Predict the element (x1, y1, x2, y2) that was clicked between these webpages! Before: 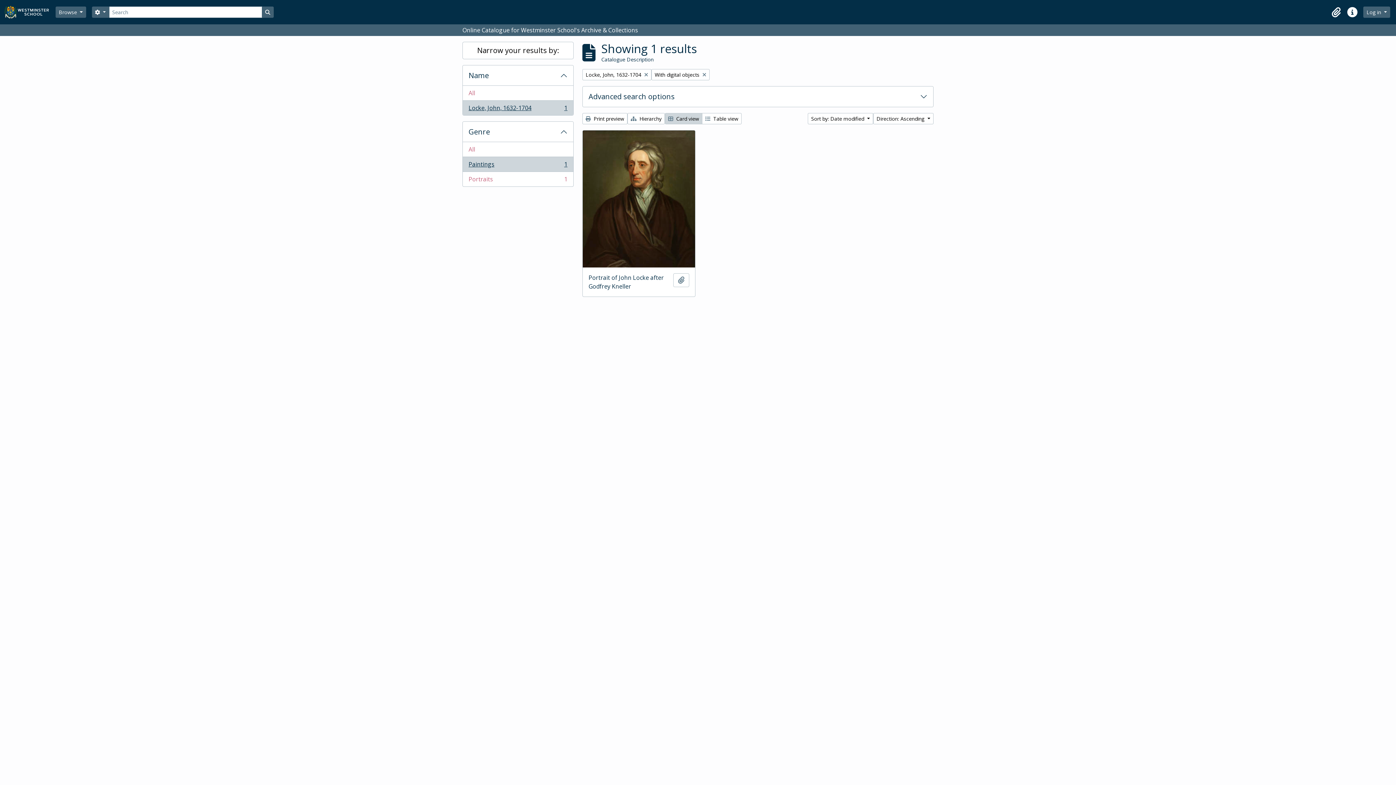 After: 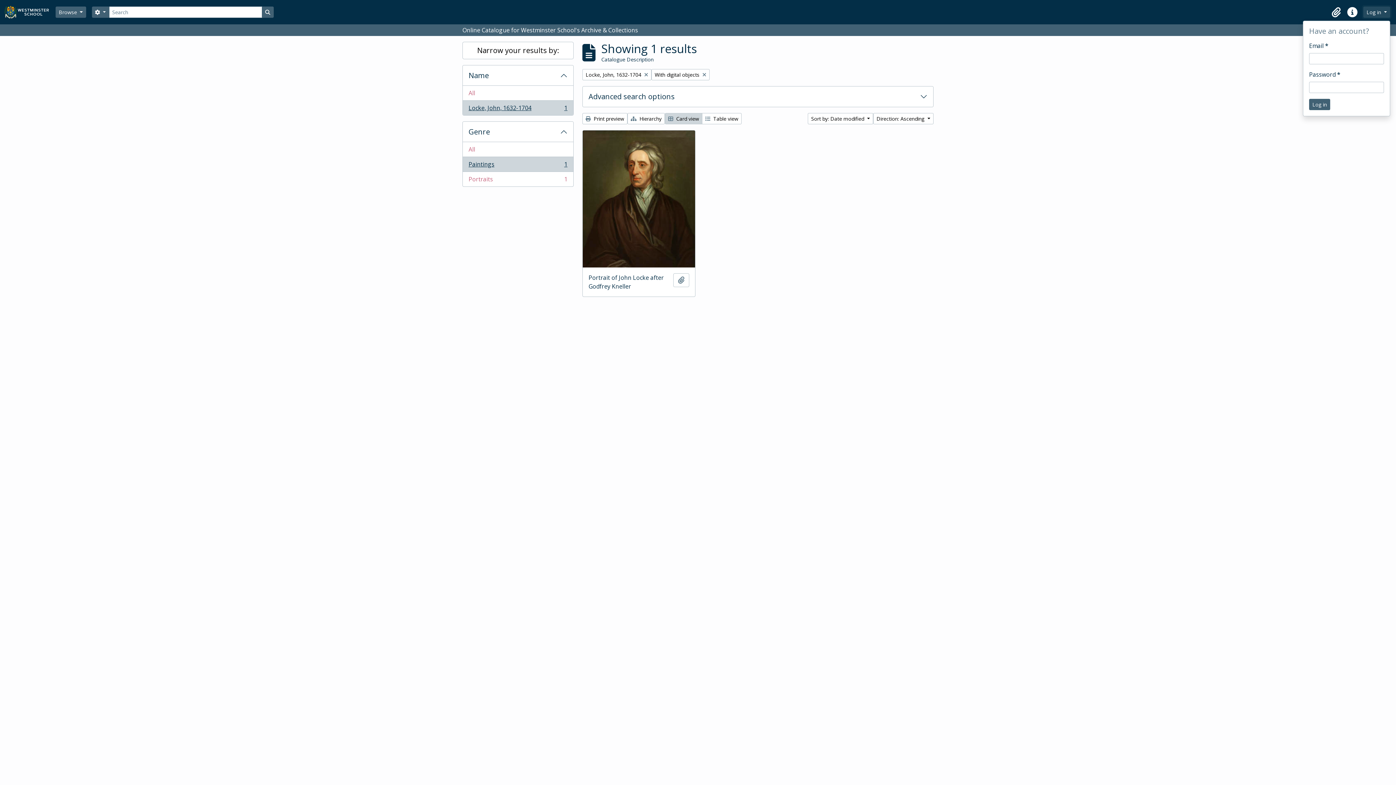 Action: label: Log in  bbox: (1363, 6, 1390, 17)